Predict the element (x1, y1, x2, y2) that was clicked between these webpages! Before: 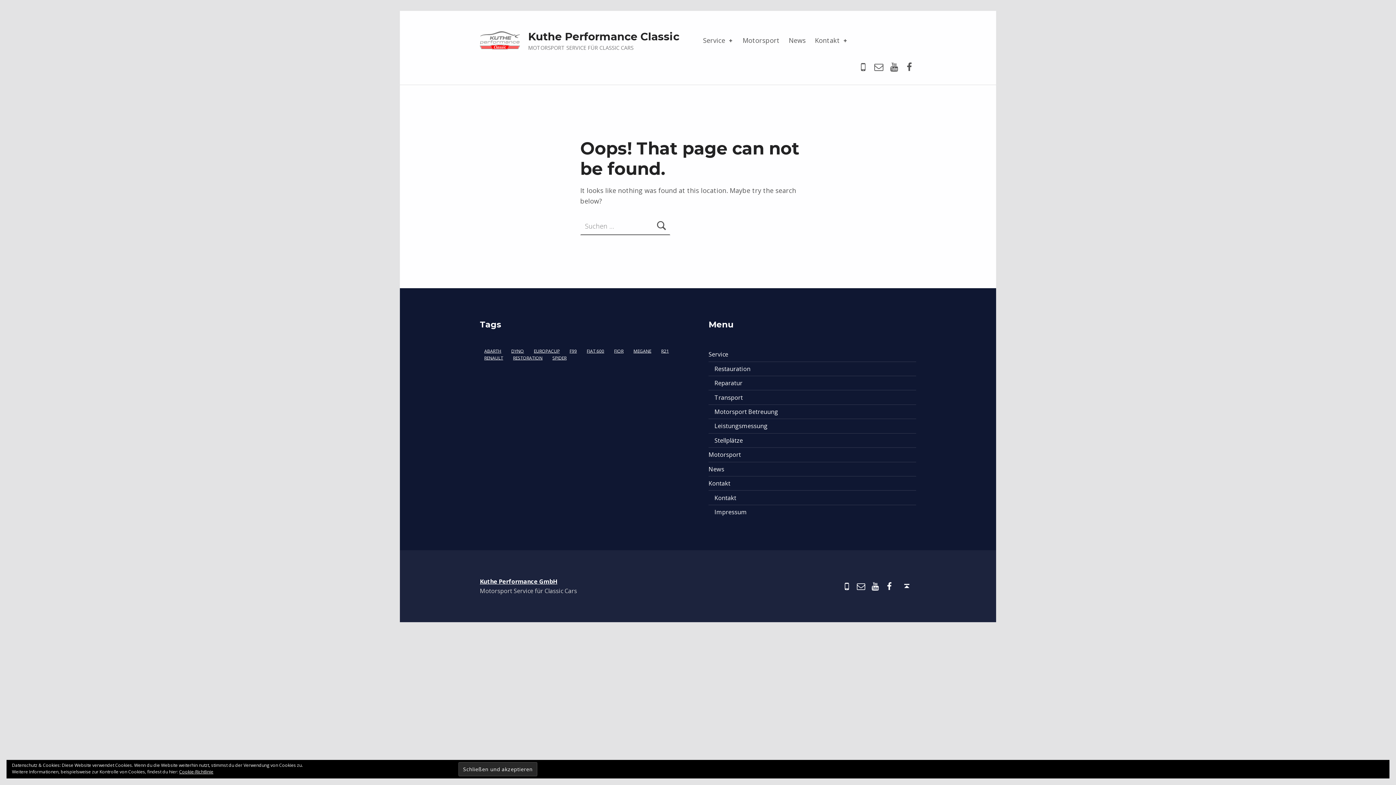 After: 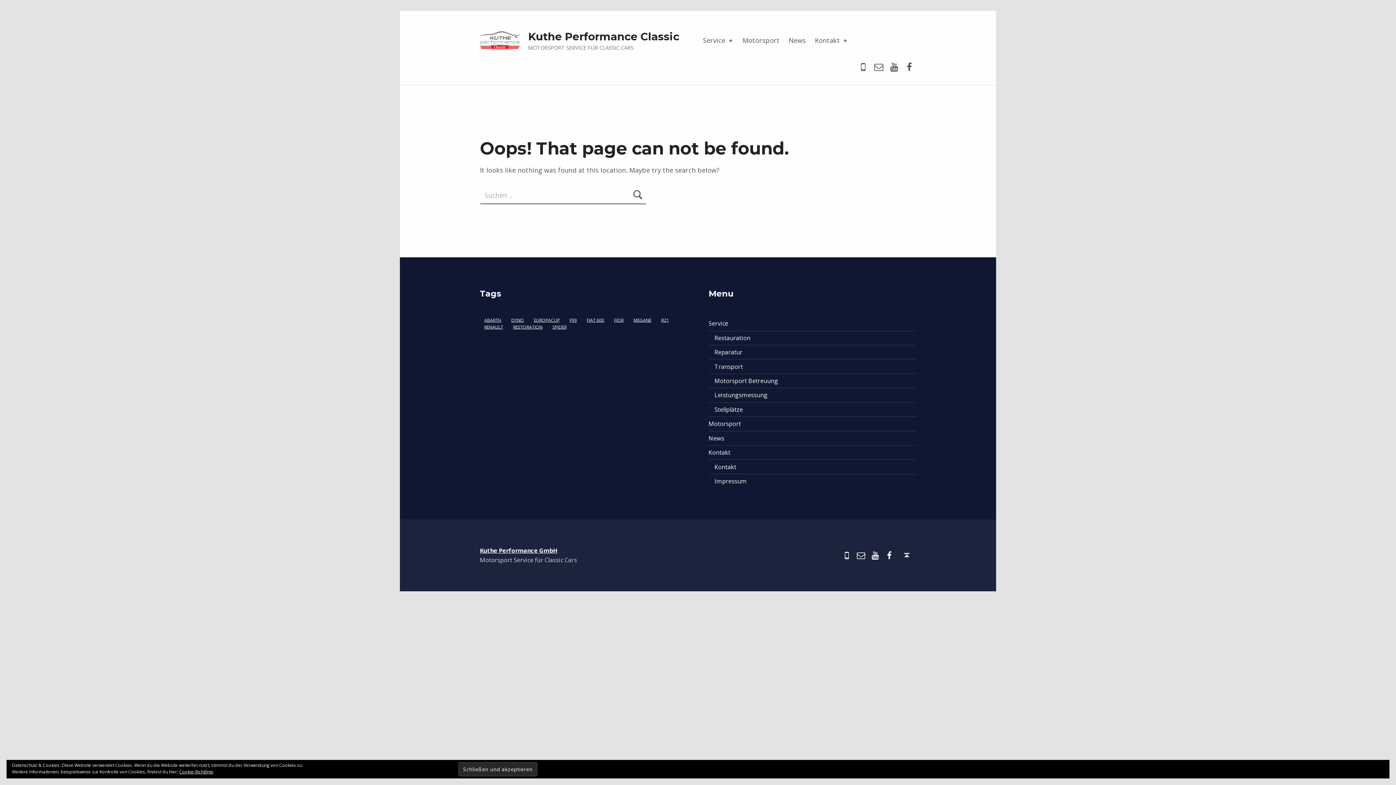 Action: bbox: (714, 508, 747, 516) label: Impressum